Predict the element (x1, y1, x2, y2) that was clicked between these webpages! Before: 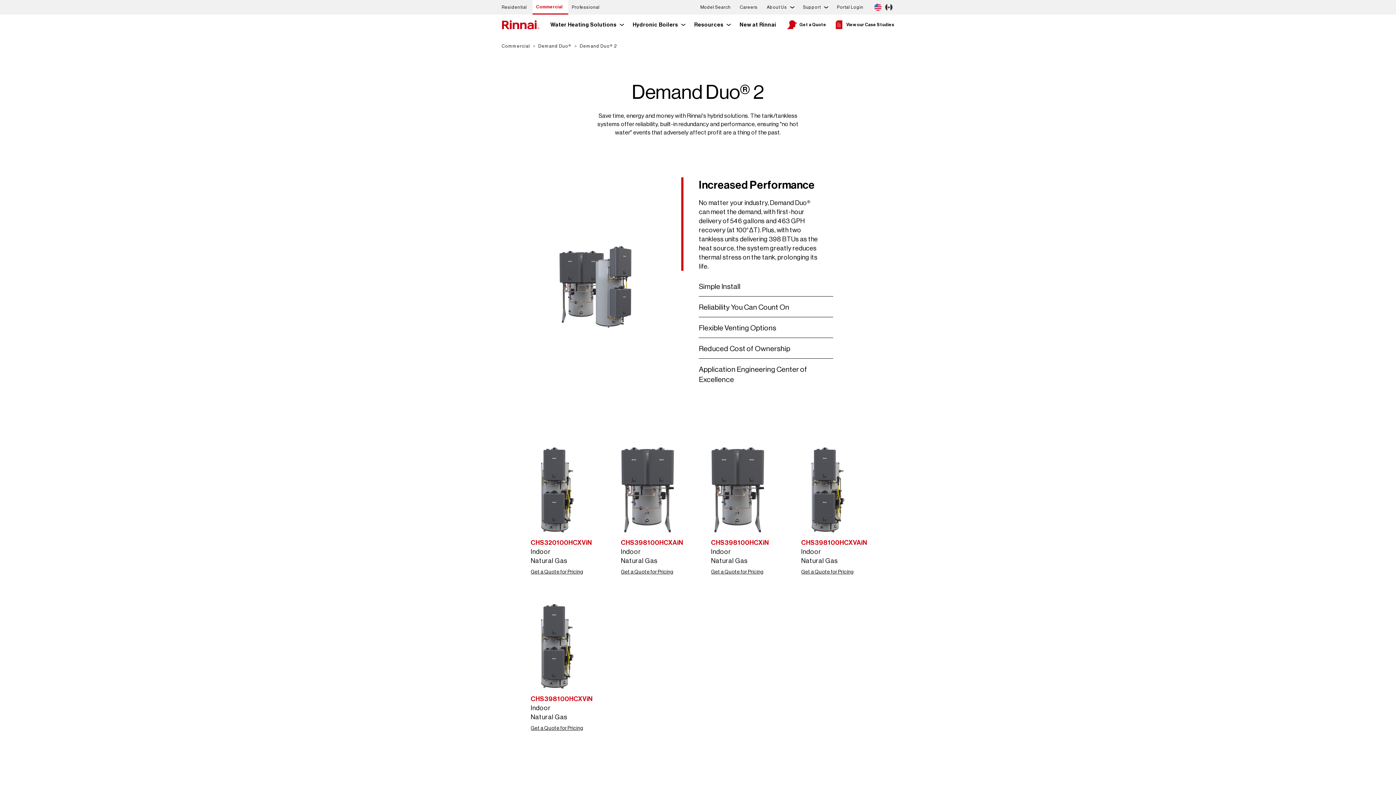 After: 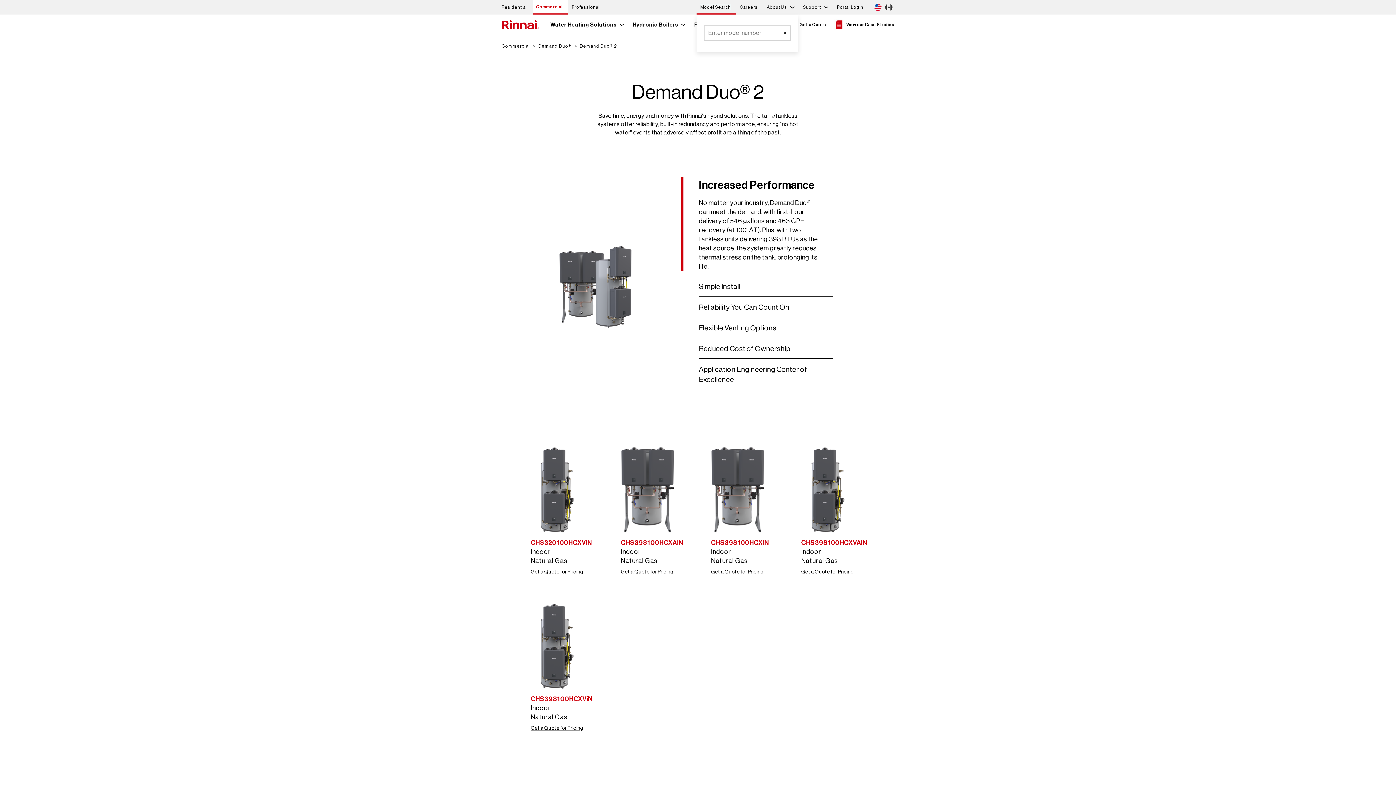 Action: label: Model Search bbox: (700, 4, 730, 9)